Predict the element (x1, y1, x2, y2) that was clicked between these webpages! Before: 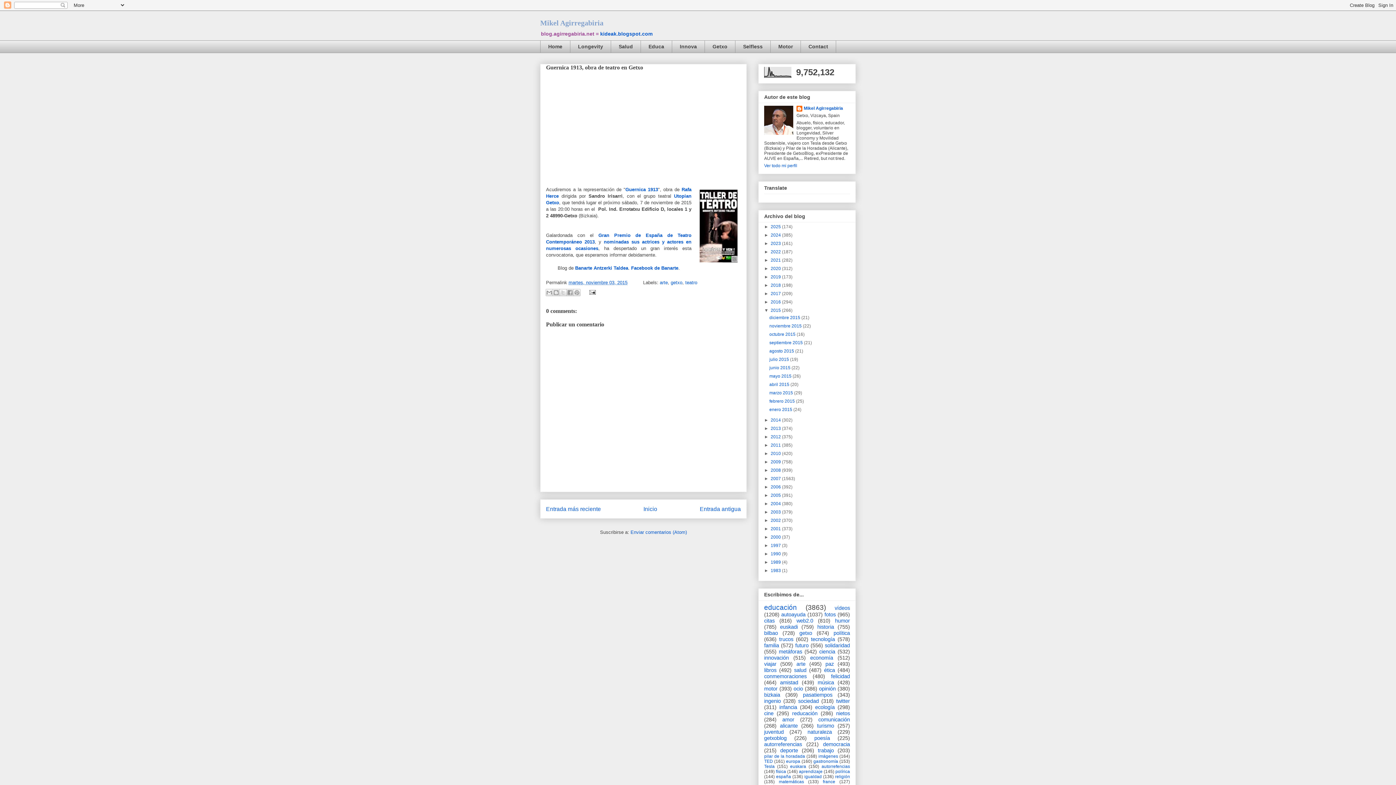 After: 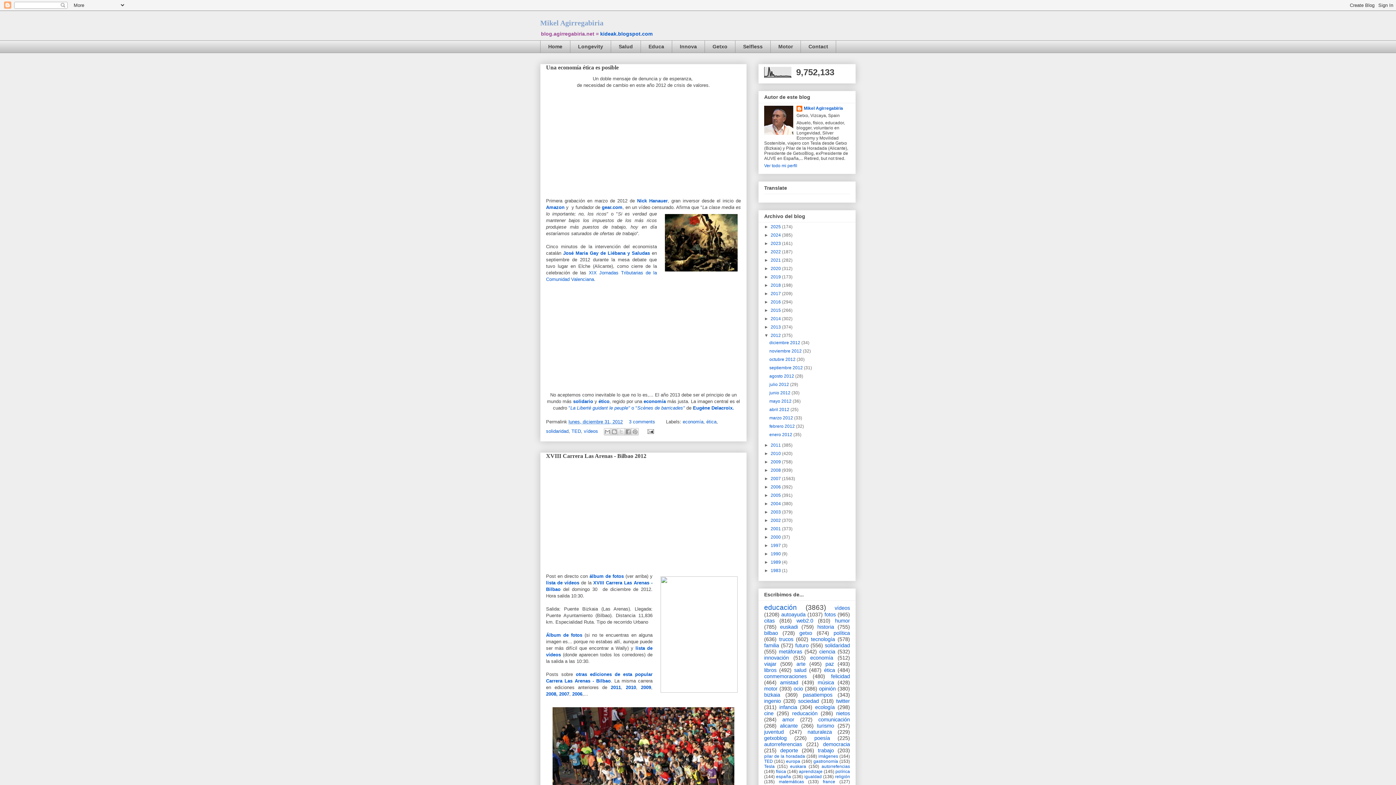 Action: label: 2012  bbox: (770, 434, 782, 439)